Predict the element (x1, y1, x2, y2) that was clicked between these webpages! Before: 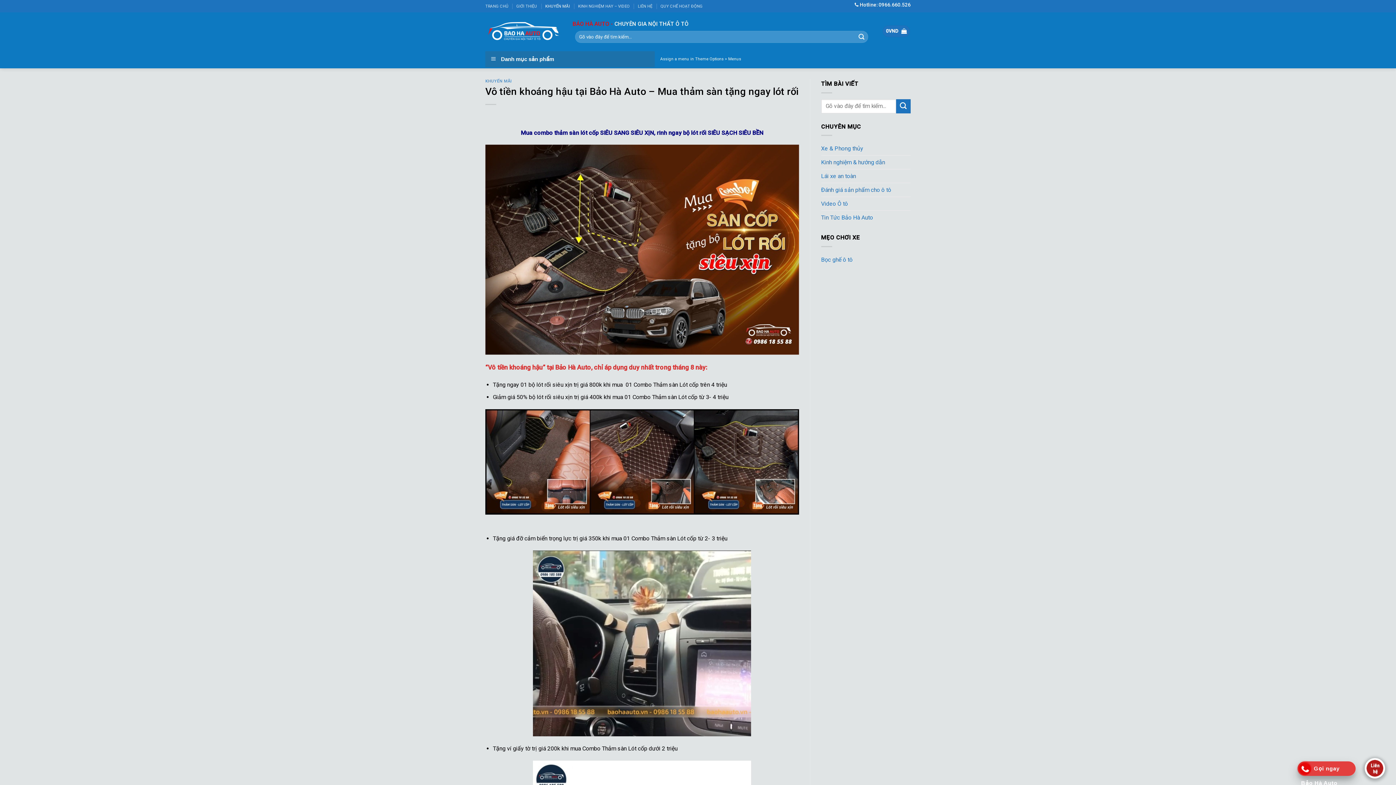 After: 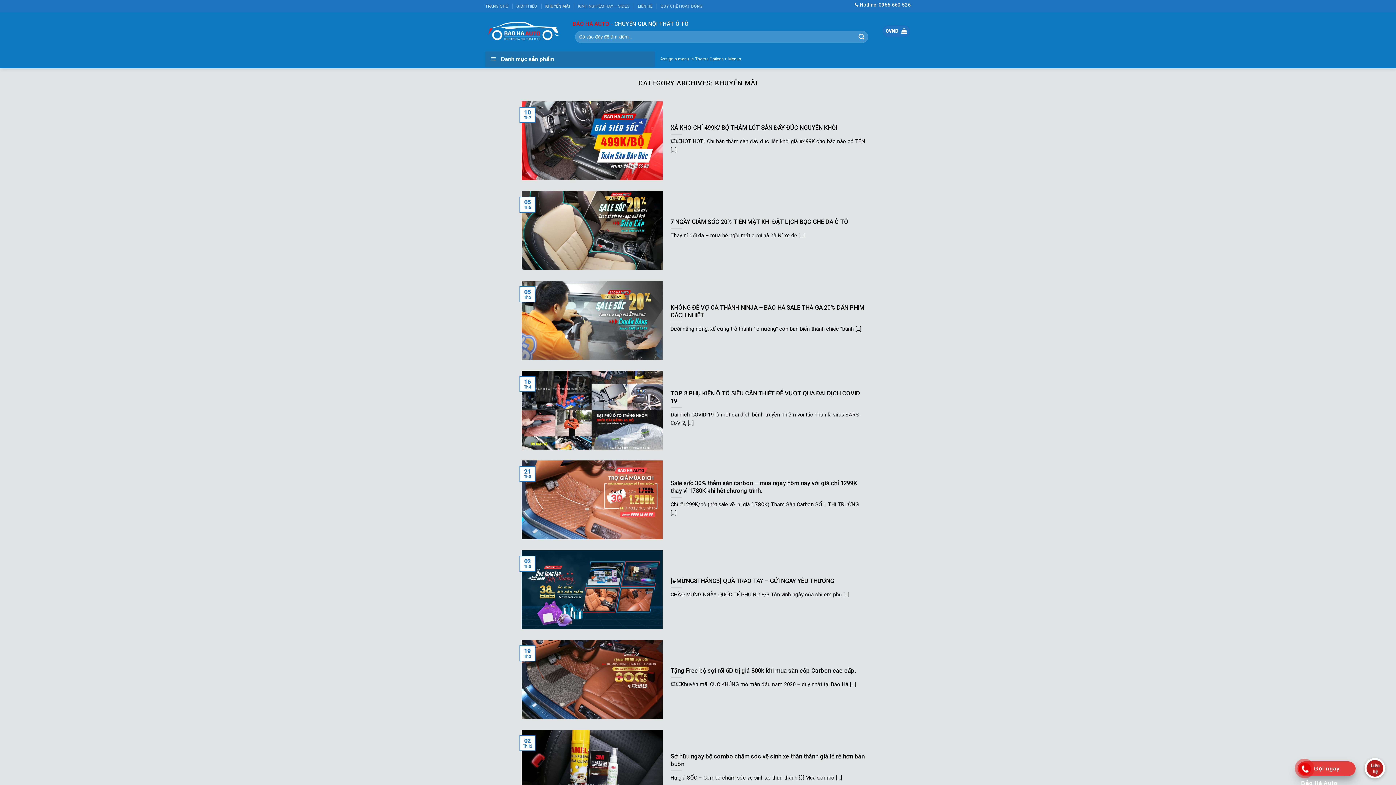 Action: bbox: (485, 78, 511, 83) label: KHUYẾN MÃI